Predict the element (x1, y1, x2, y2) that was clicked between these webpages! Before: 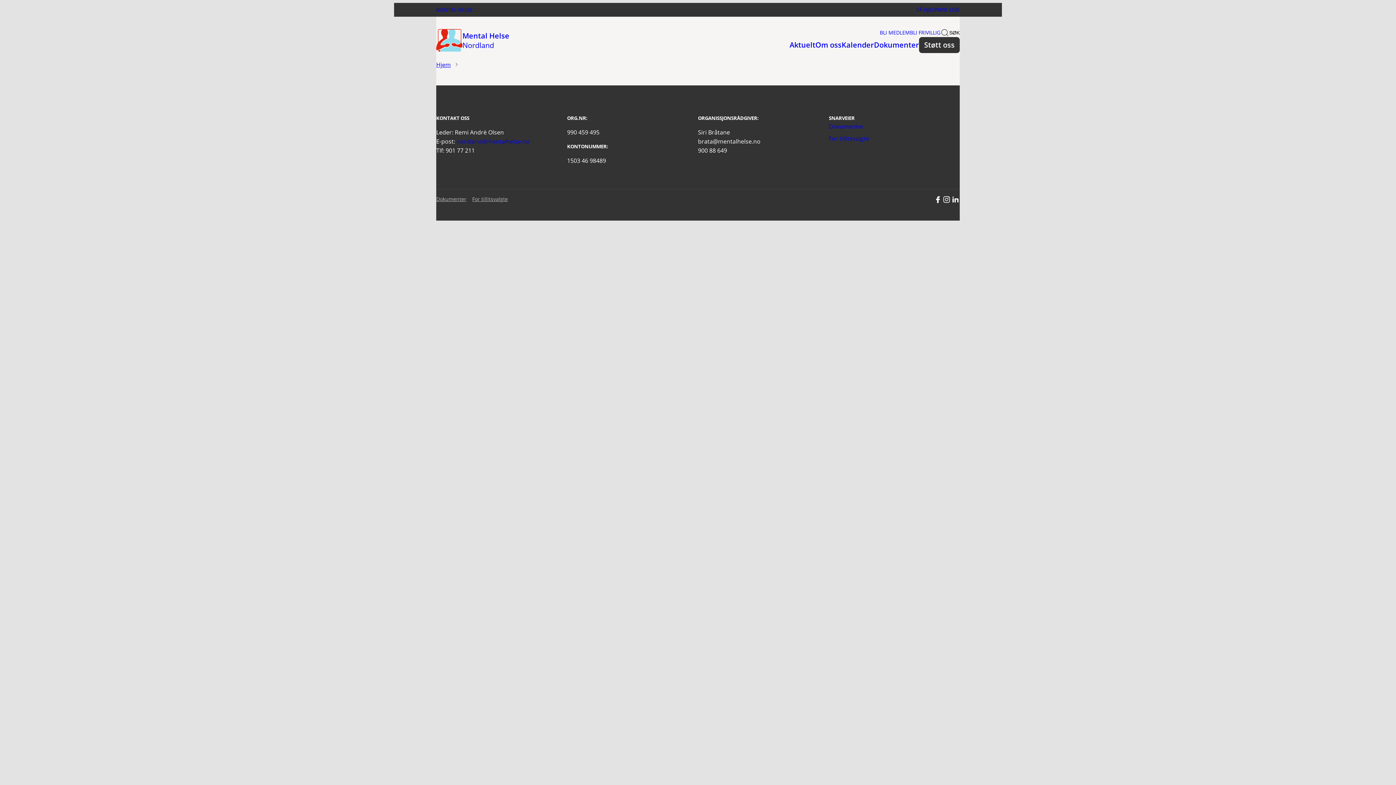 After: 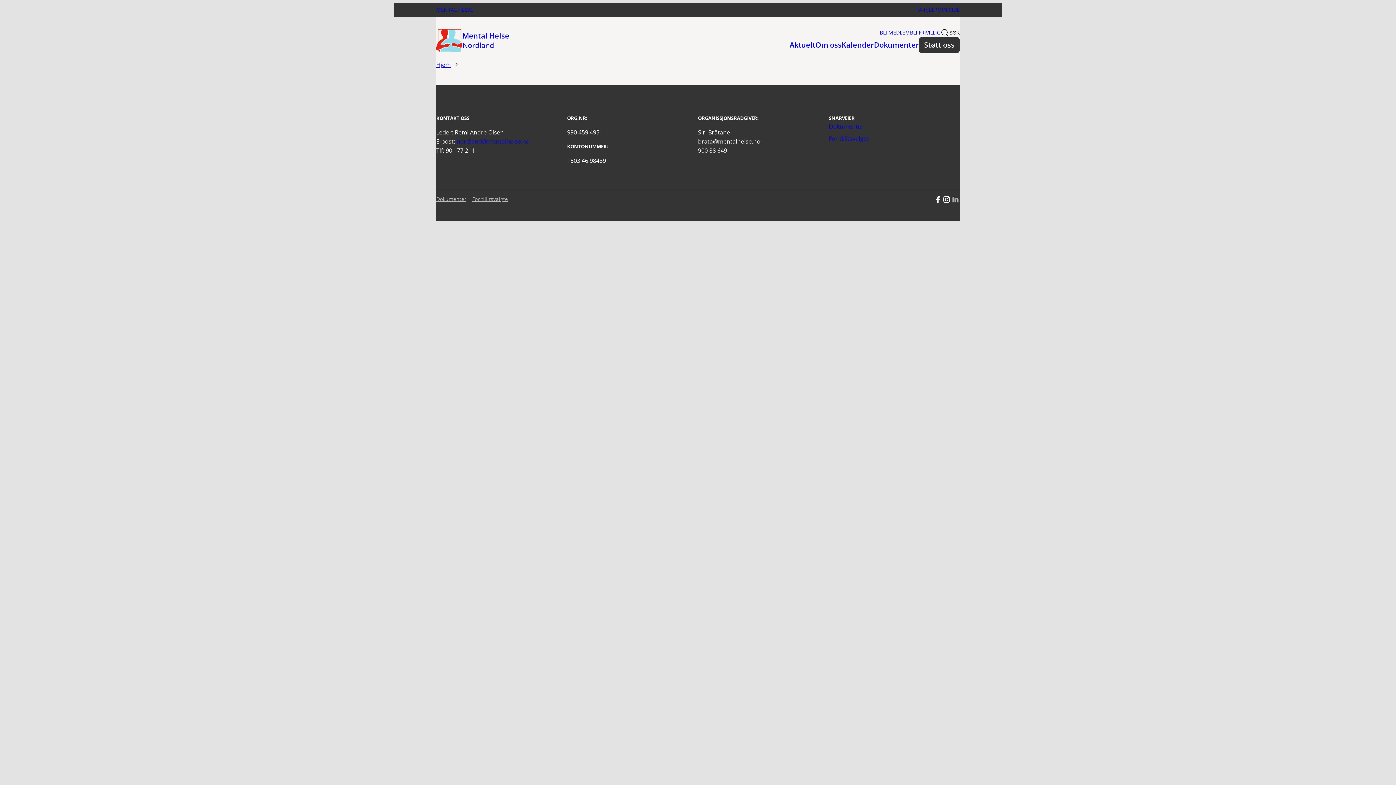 Action: bbox: (951, 198, 960, 205)